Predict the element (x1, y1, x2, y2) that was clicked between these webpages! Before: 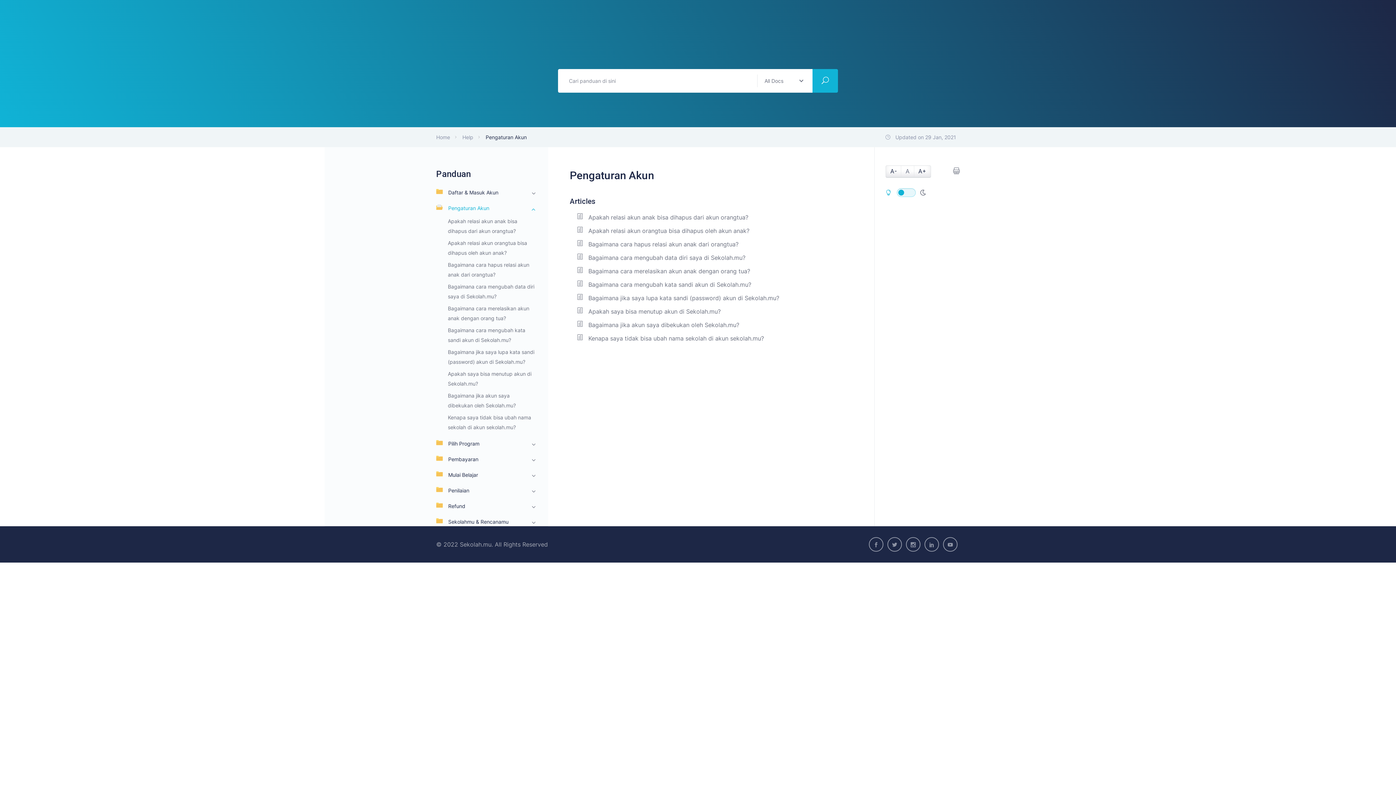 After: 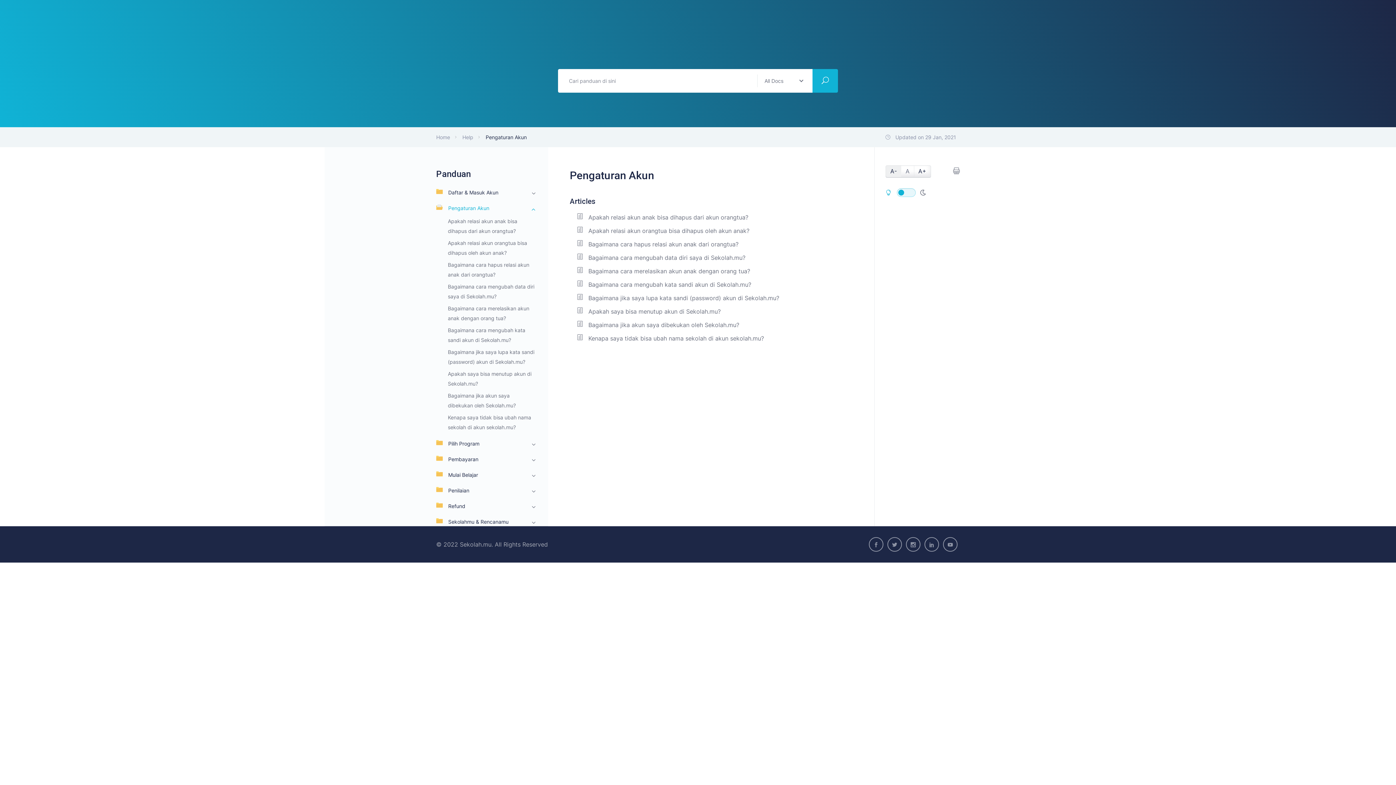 Action: label: A- bbox: (886, 165, 901, 177)